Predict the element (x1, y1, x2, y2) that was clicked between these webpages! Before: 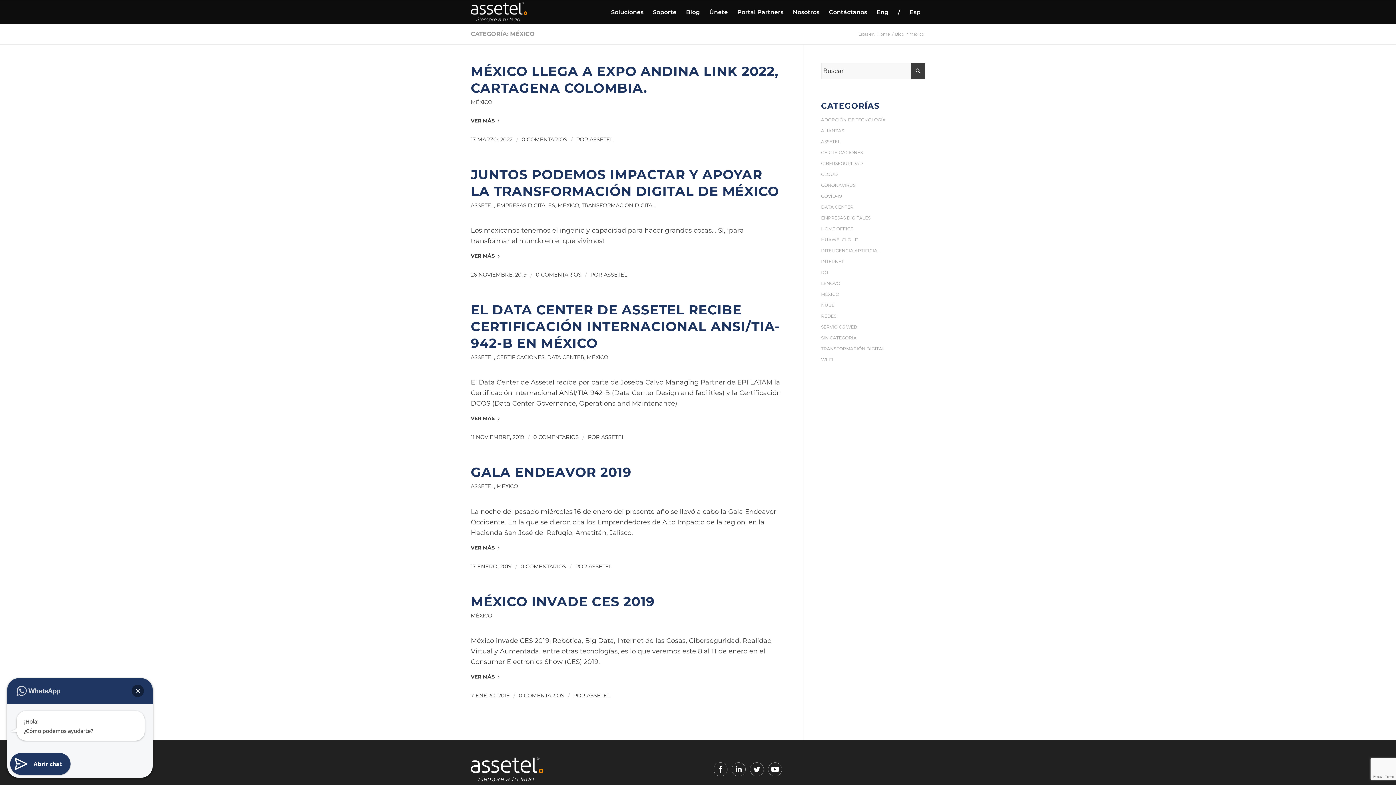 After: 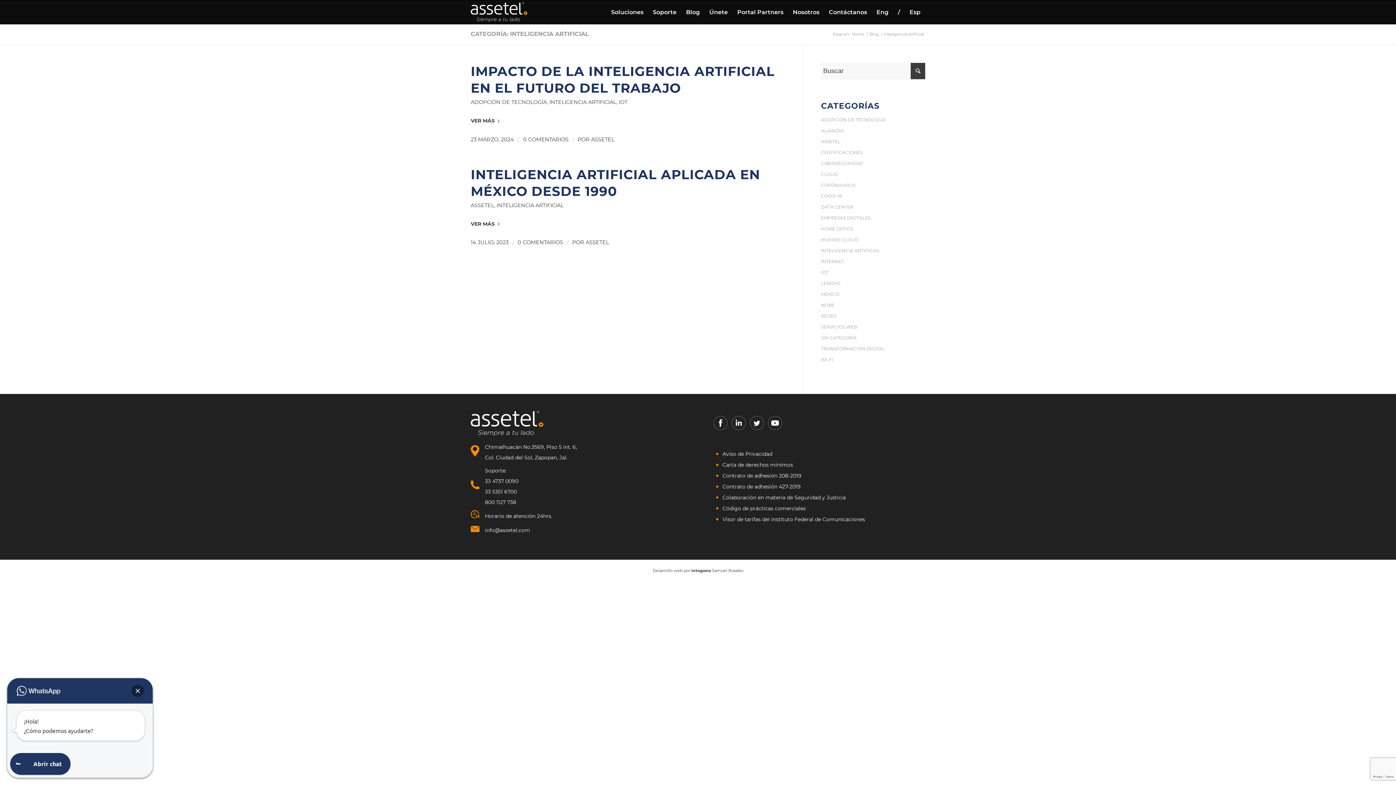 Action: bbox: (821, 248, 880, 253) label: INTELIGENCIA ARTIFICIAL